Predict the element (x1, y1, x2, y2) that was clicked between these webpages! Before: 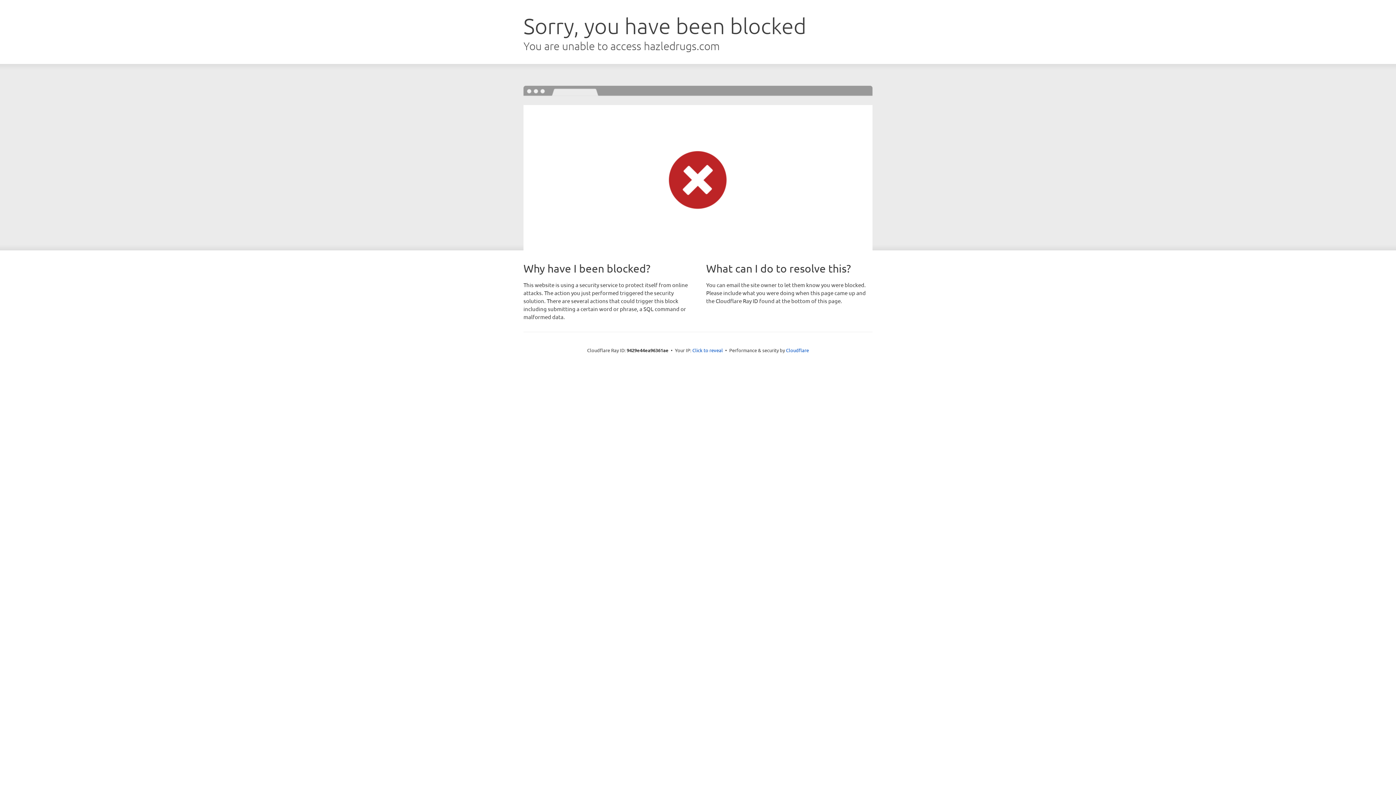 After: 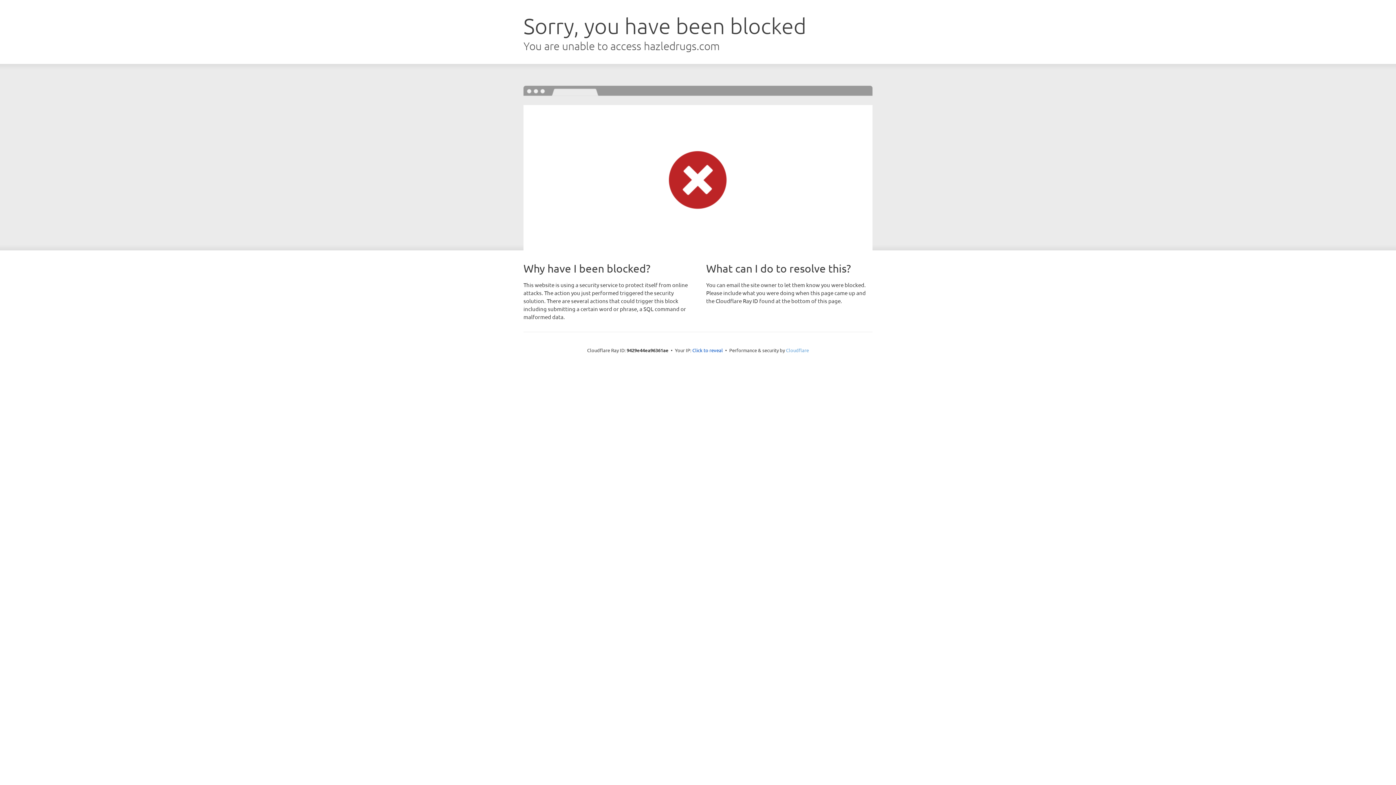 Action: bbox: (786, 347, 809, 353) label: Cloudflare